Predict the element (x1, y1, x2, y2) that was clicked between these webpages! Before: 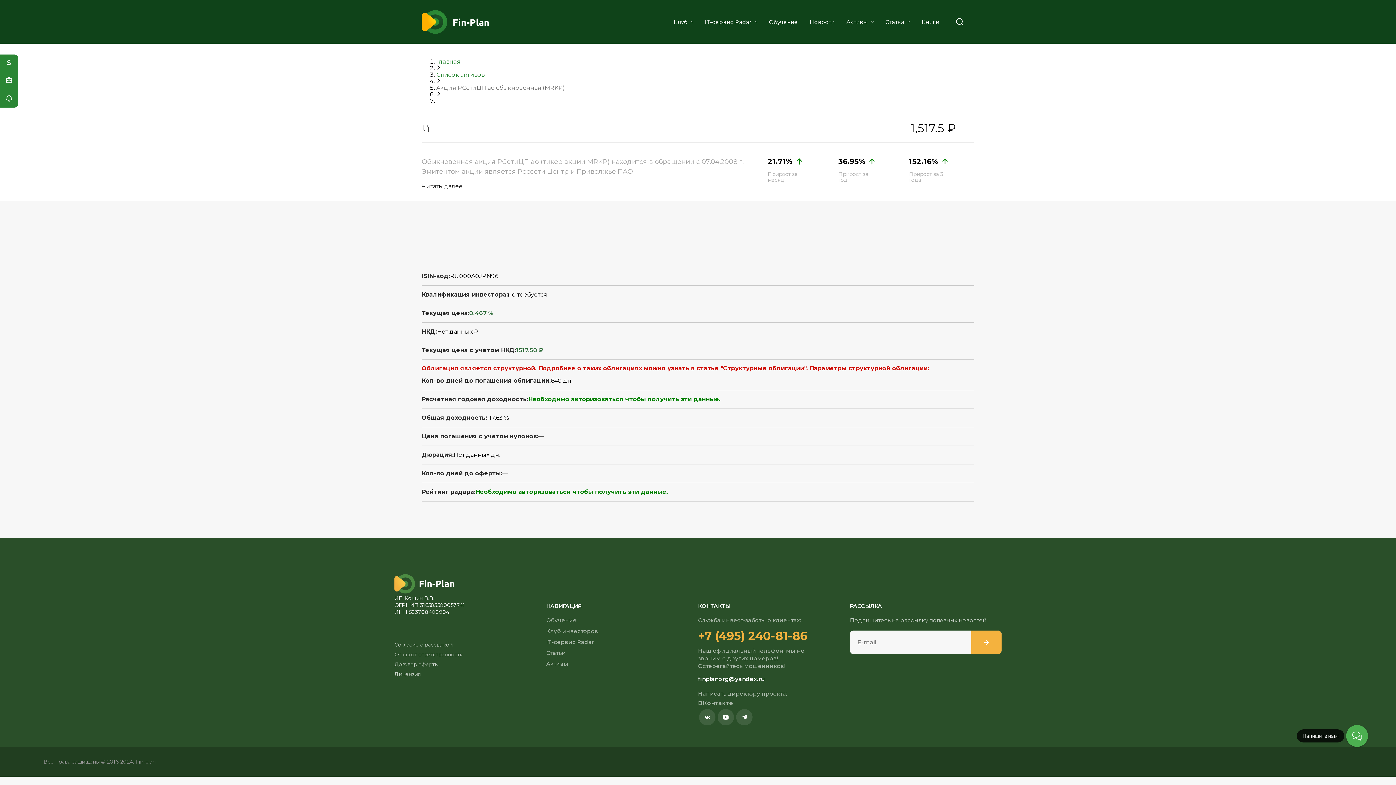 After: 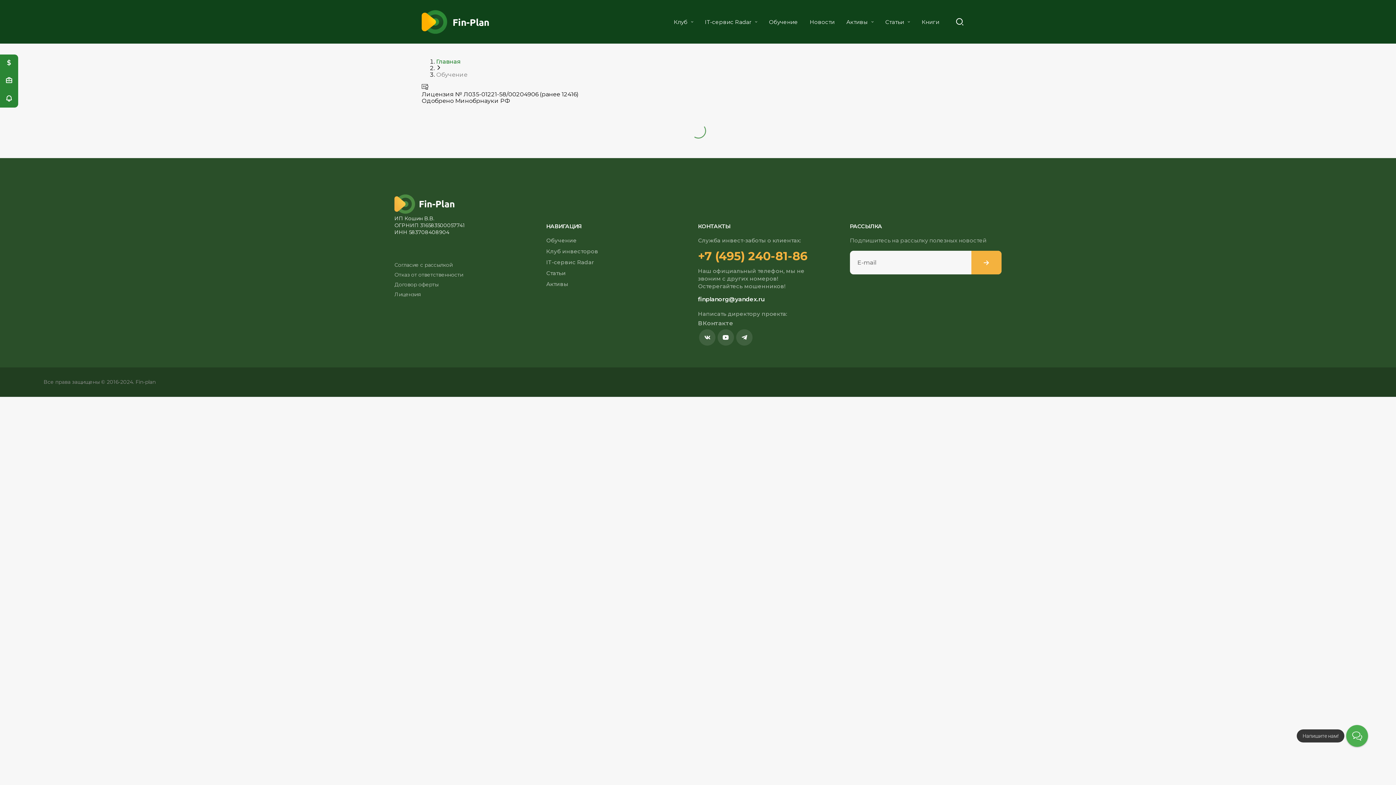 Action: bbox: (763, 12, 804, 30) label: Обучение